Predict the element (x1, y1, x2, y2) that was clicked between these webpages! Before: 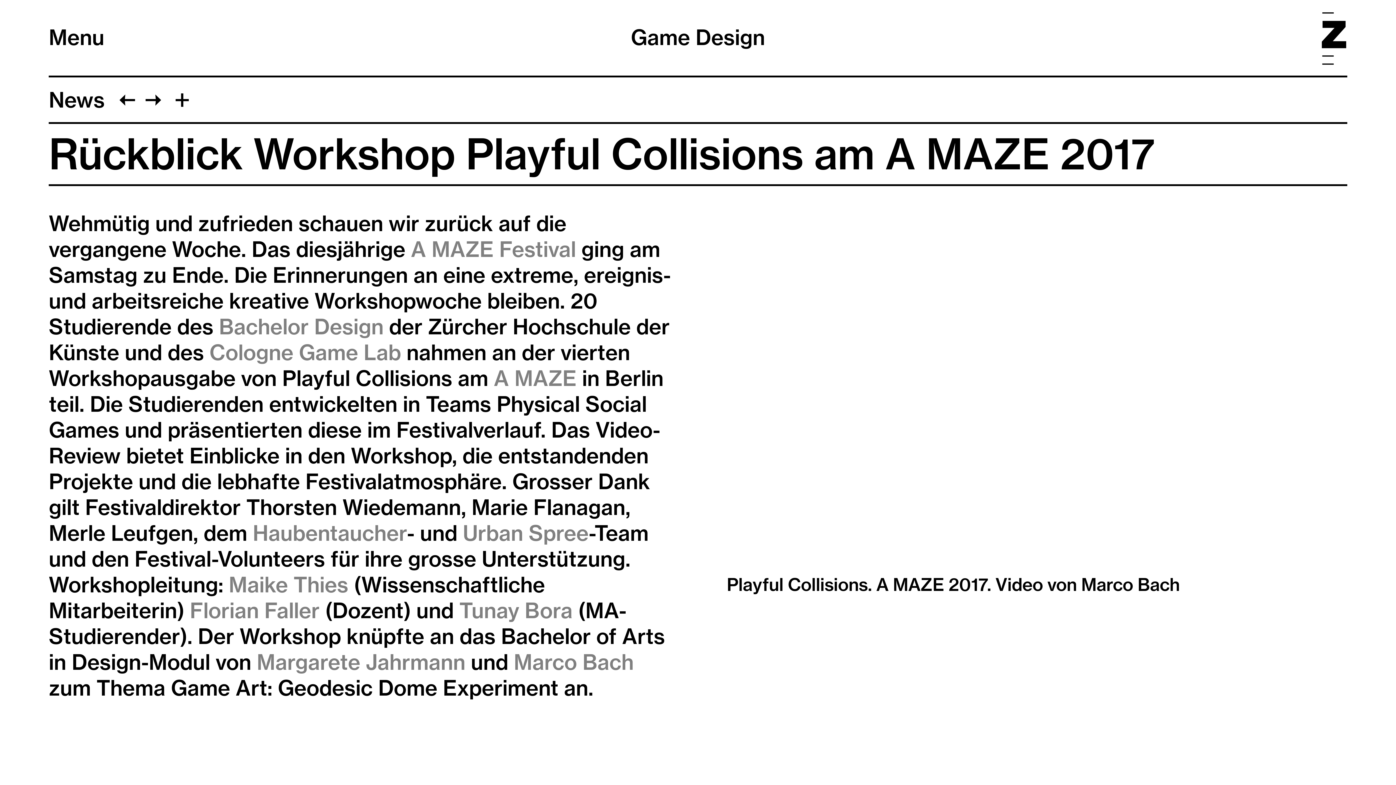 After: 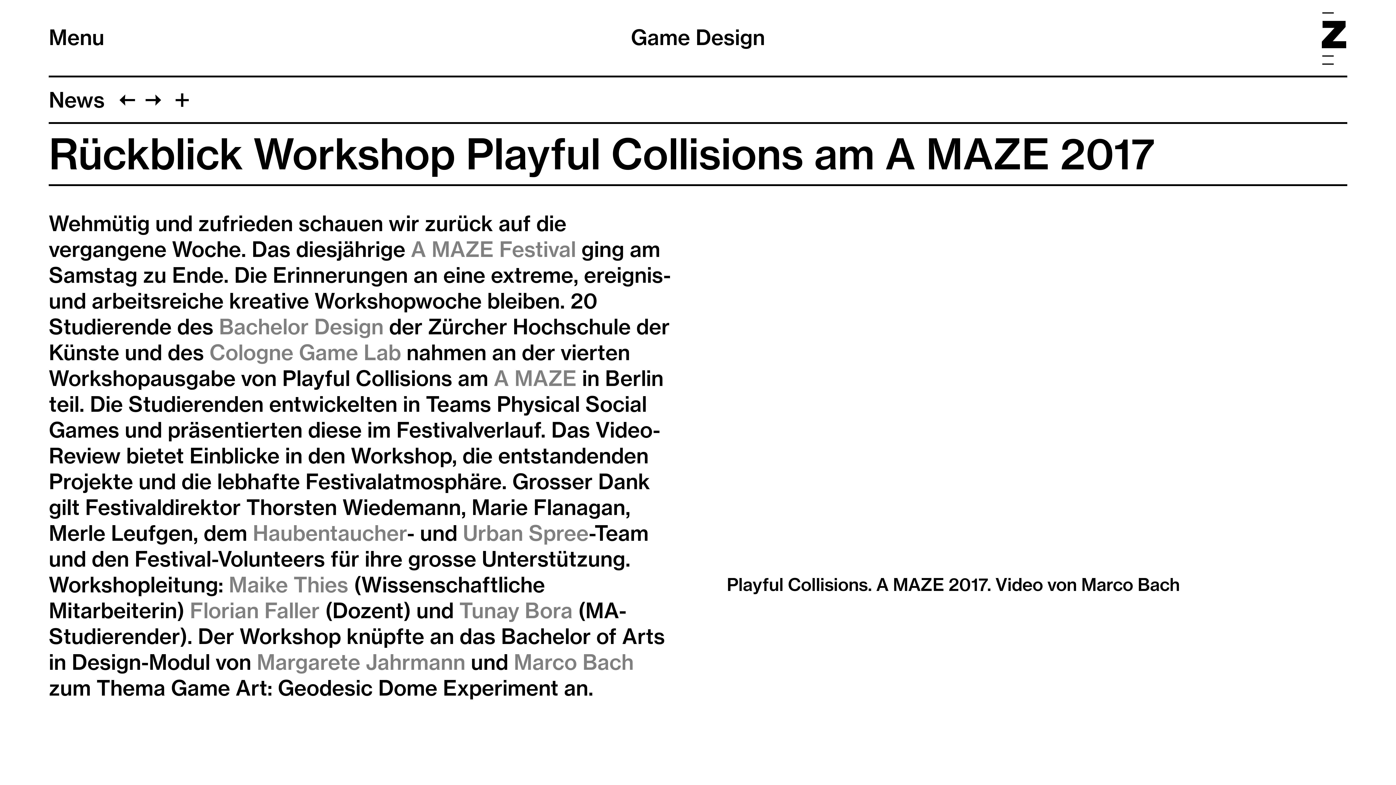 Action: bbox: (252, 520, 407, 546) label: Haubentaucher